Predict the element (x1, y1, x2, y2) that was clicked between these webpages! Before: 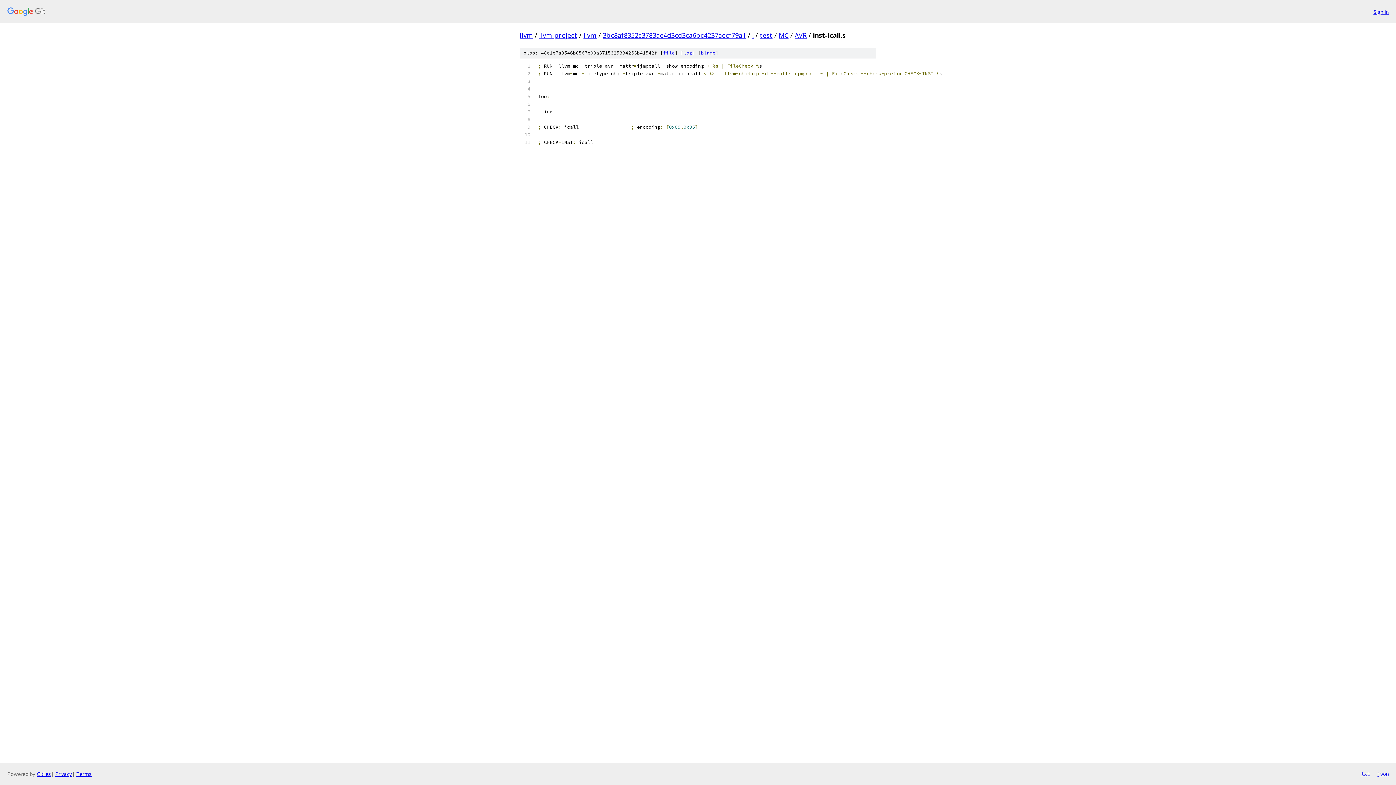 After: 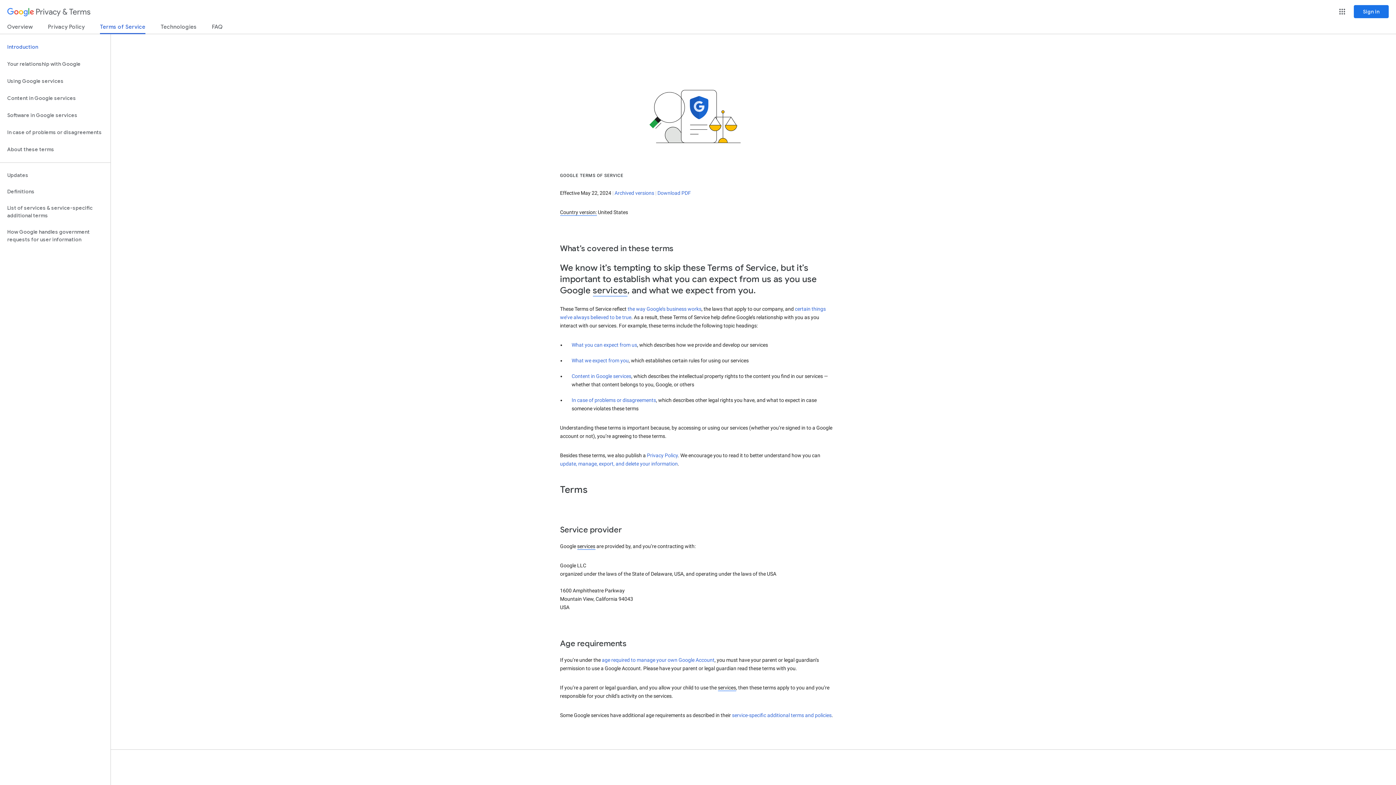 Action: bbox: (76, 770, 91, 777) label: Terms